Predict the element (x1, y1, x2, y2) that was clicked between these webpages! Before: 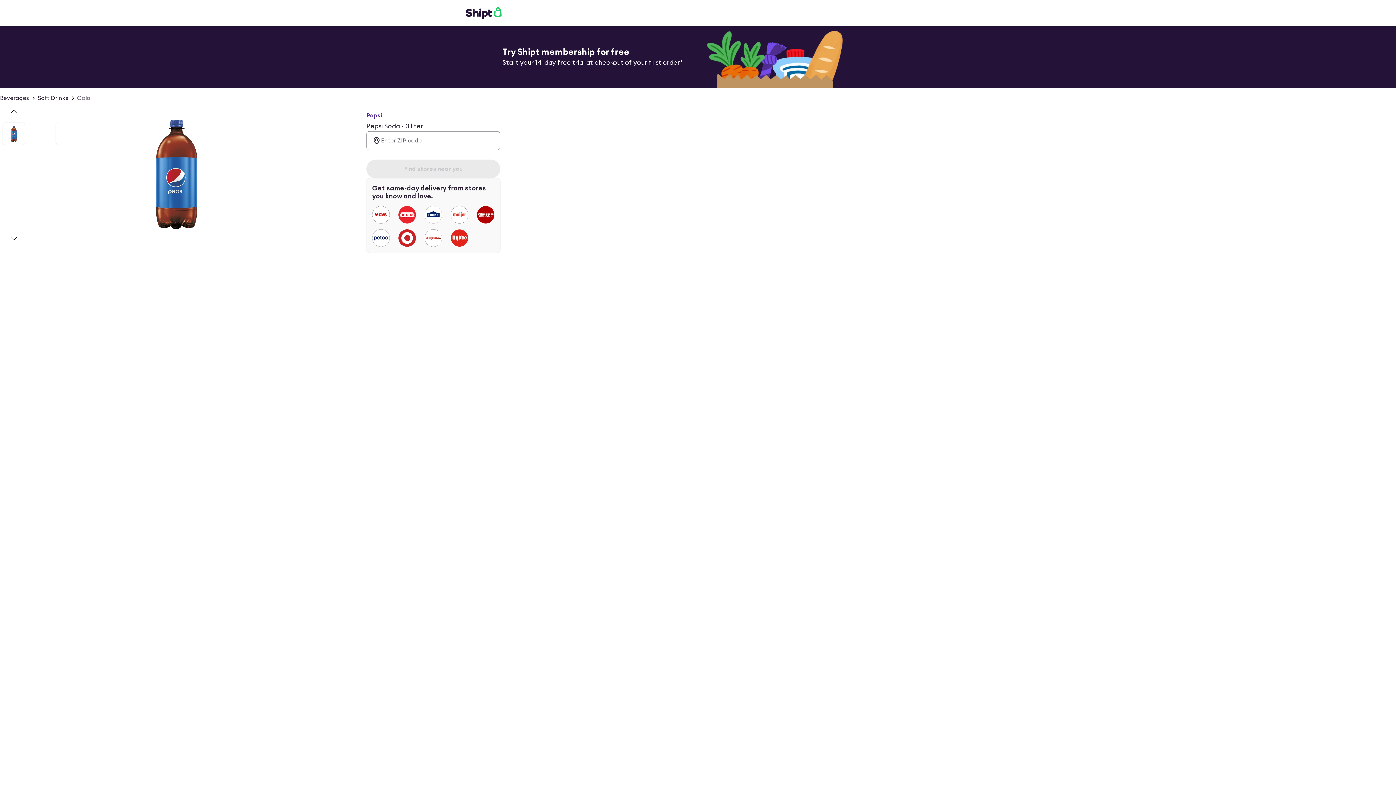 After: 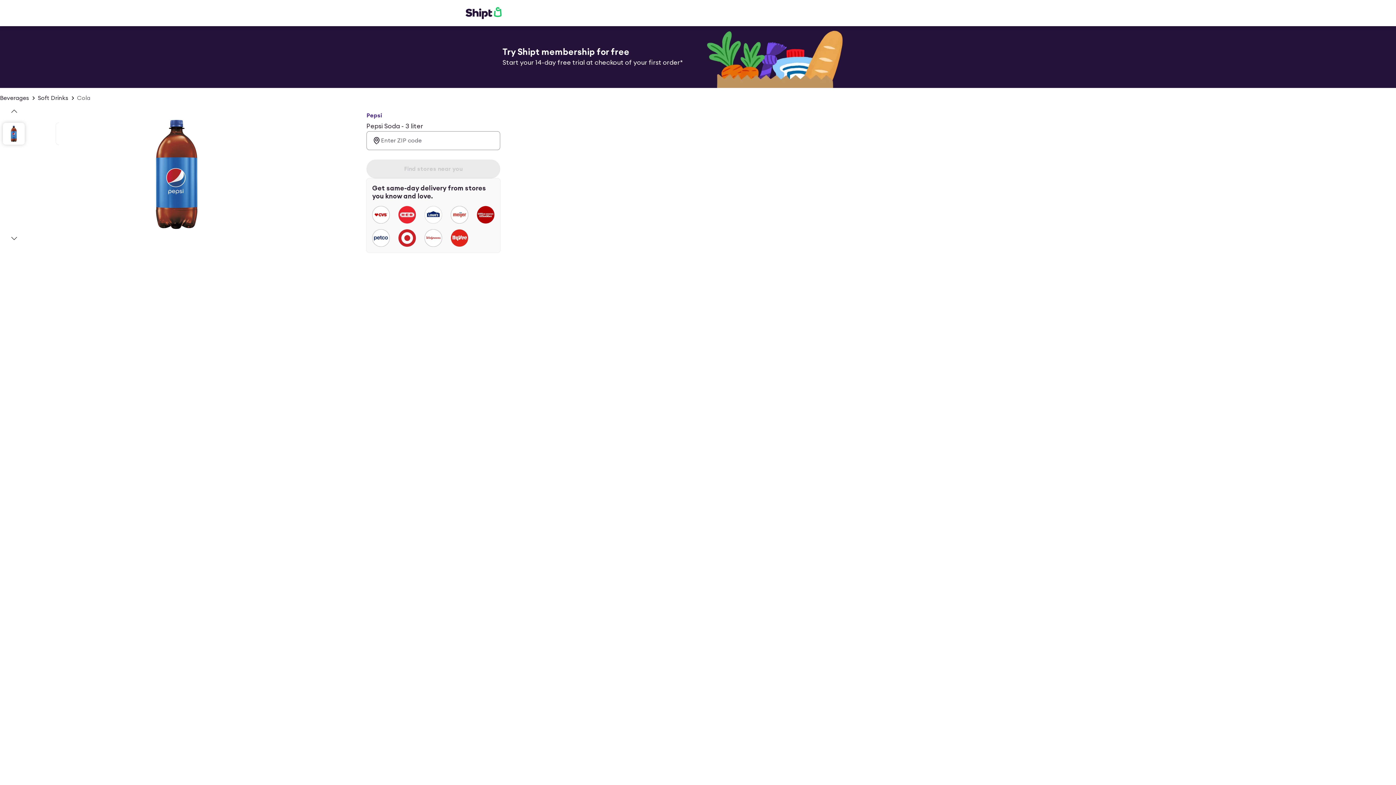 Action: bbox: (2, 122, 24, 144) label: slide 1 of 4